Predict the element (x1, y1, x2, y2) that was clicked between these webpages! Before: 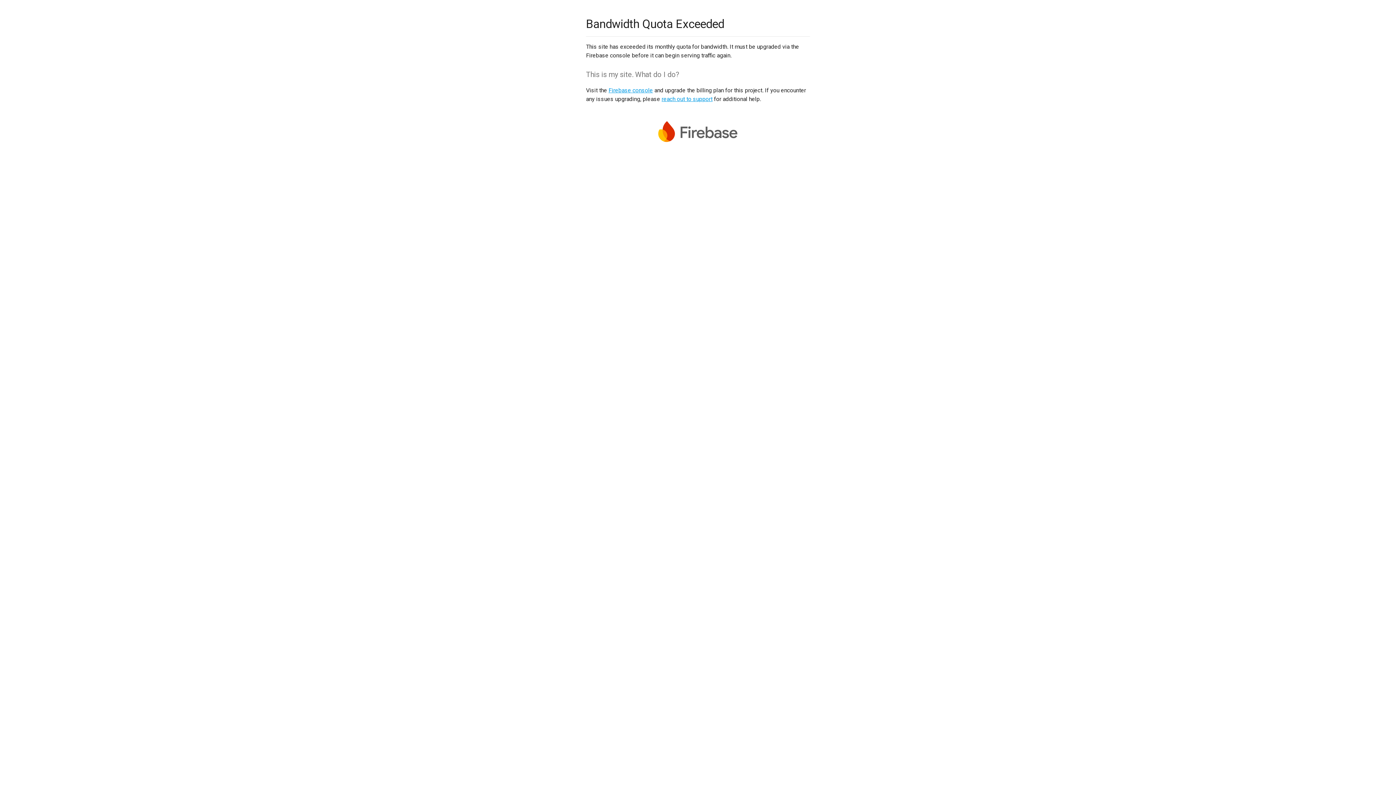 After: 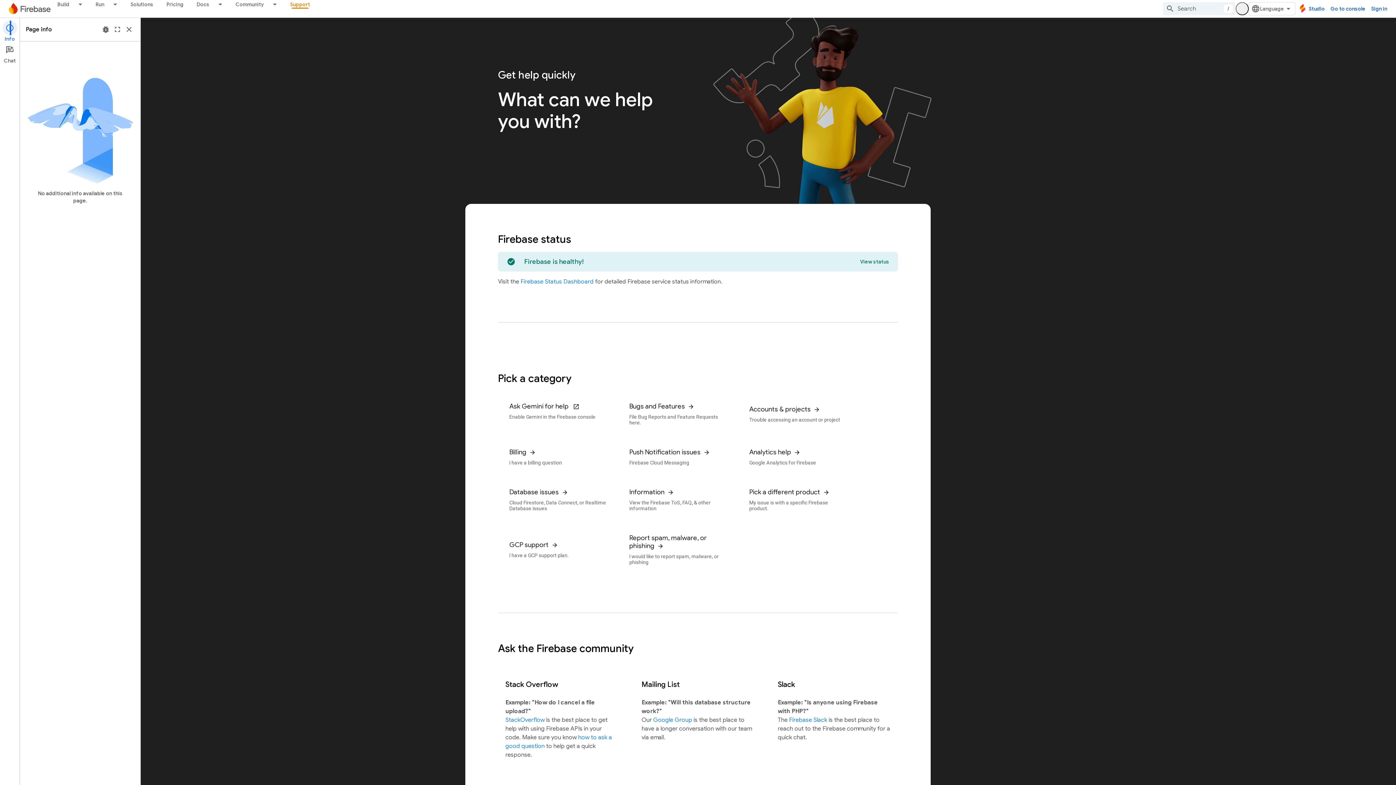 Action: bbox: (661, 95, 712, 102) label: reach out to support